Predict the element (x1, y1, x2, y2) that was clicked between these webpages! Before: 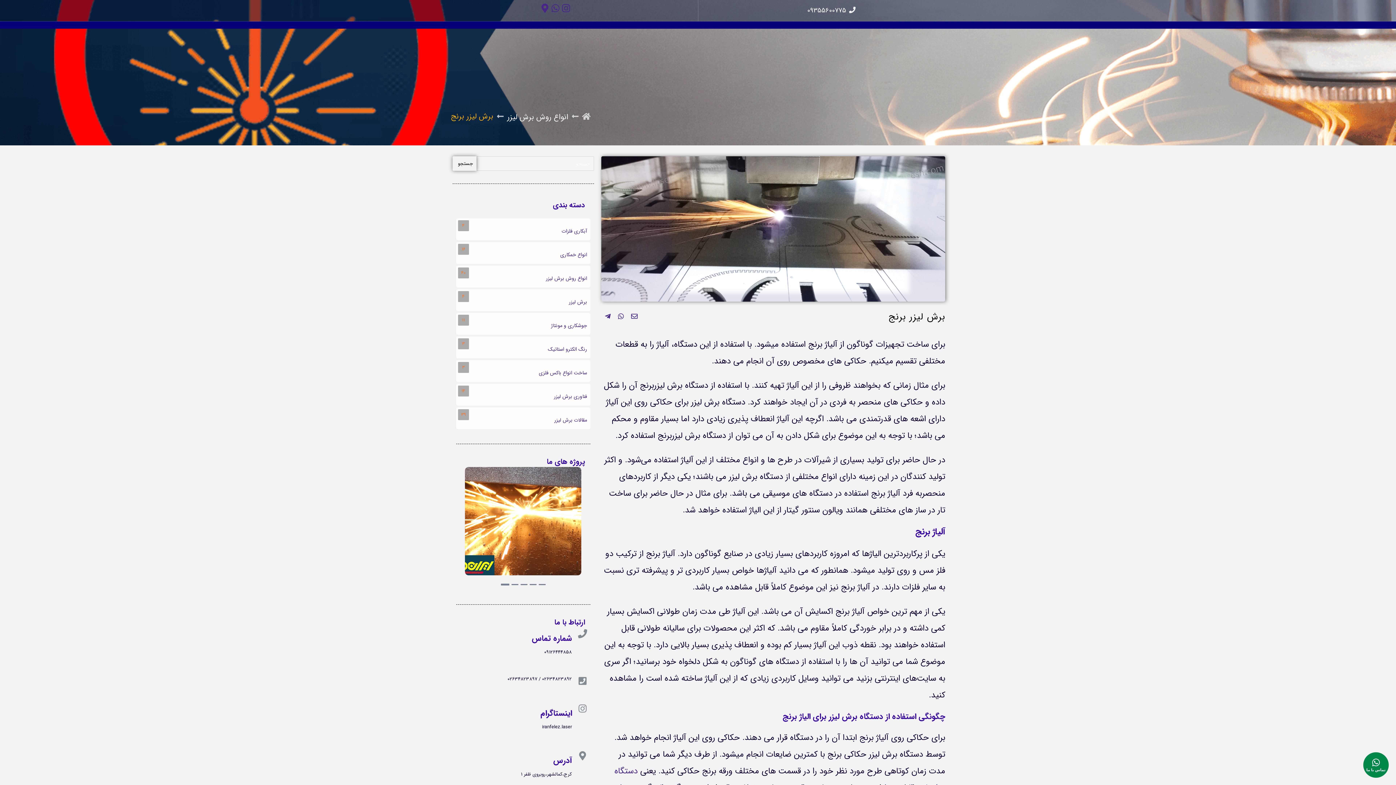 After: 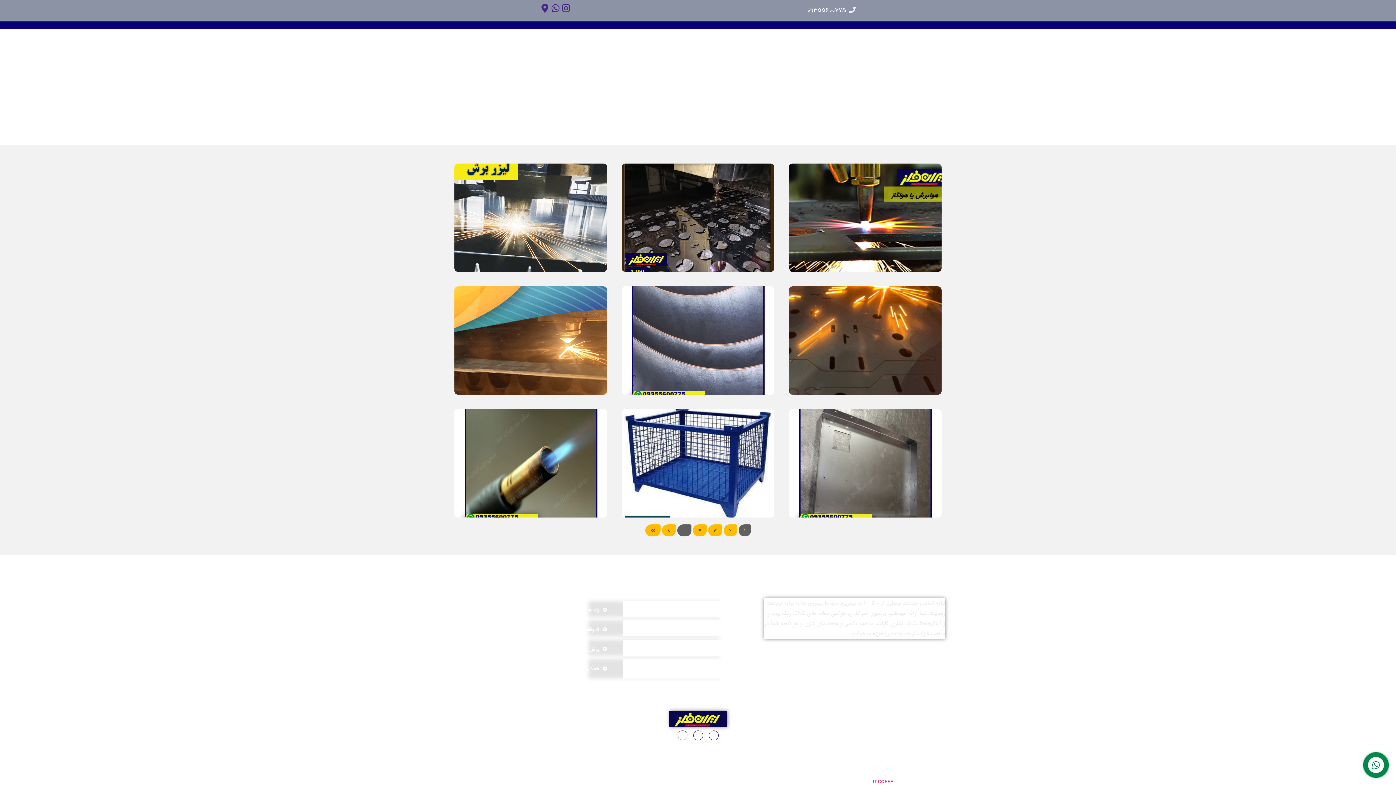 Action: label: مقالات برش لیزر bbox: (551, 407, 590, 429)